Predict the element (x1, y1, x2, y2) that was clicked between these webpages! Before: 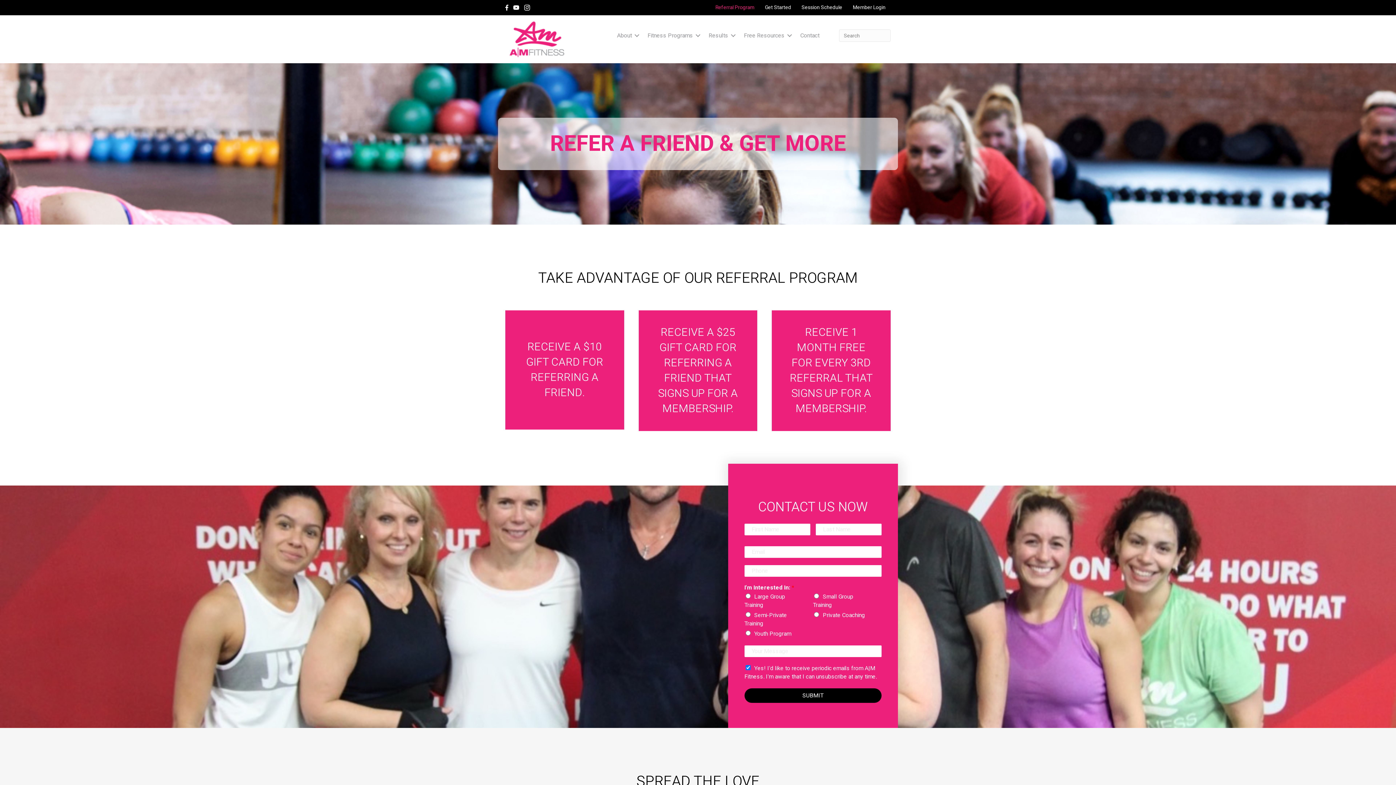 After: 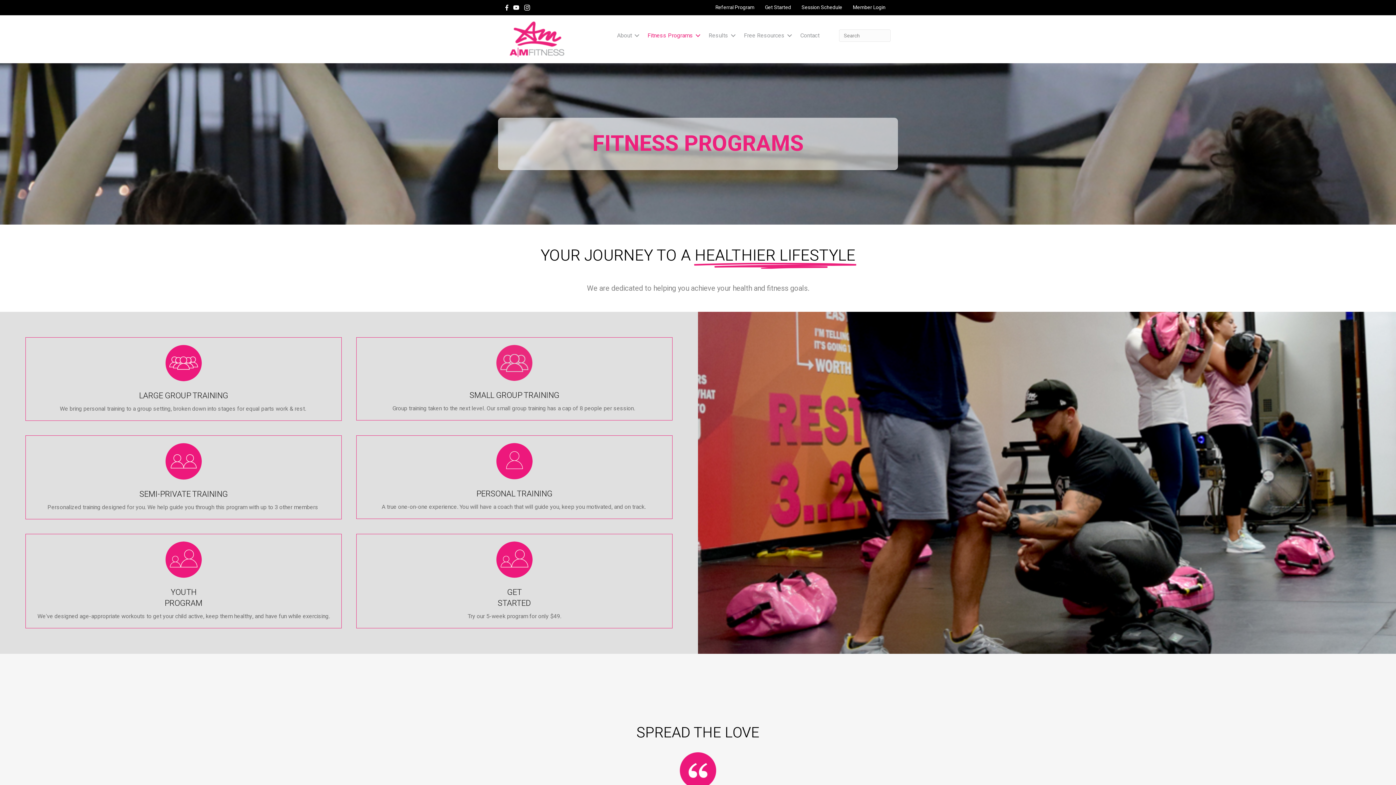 Action: label: Fitness Programs bbox: (642, 27, 703, 43)